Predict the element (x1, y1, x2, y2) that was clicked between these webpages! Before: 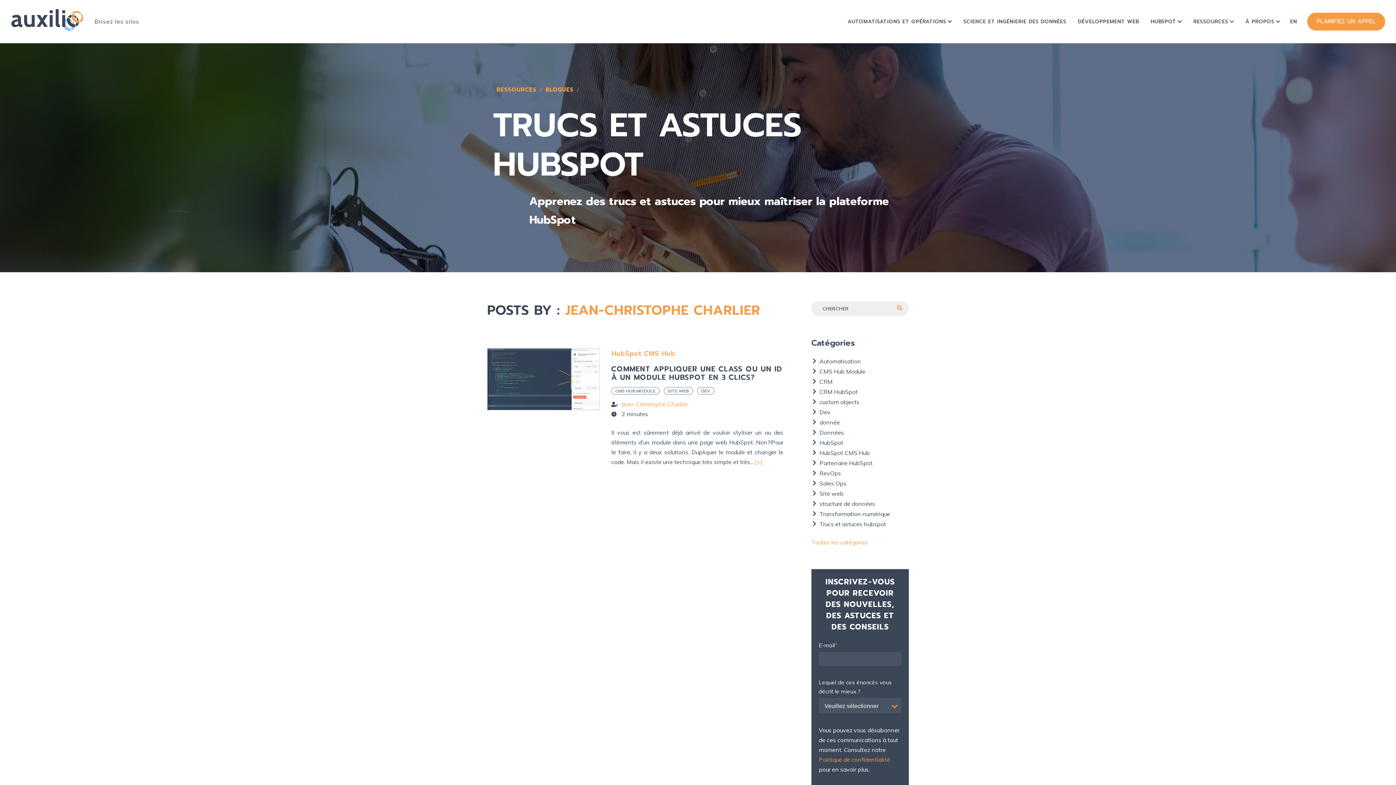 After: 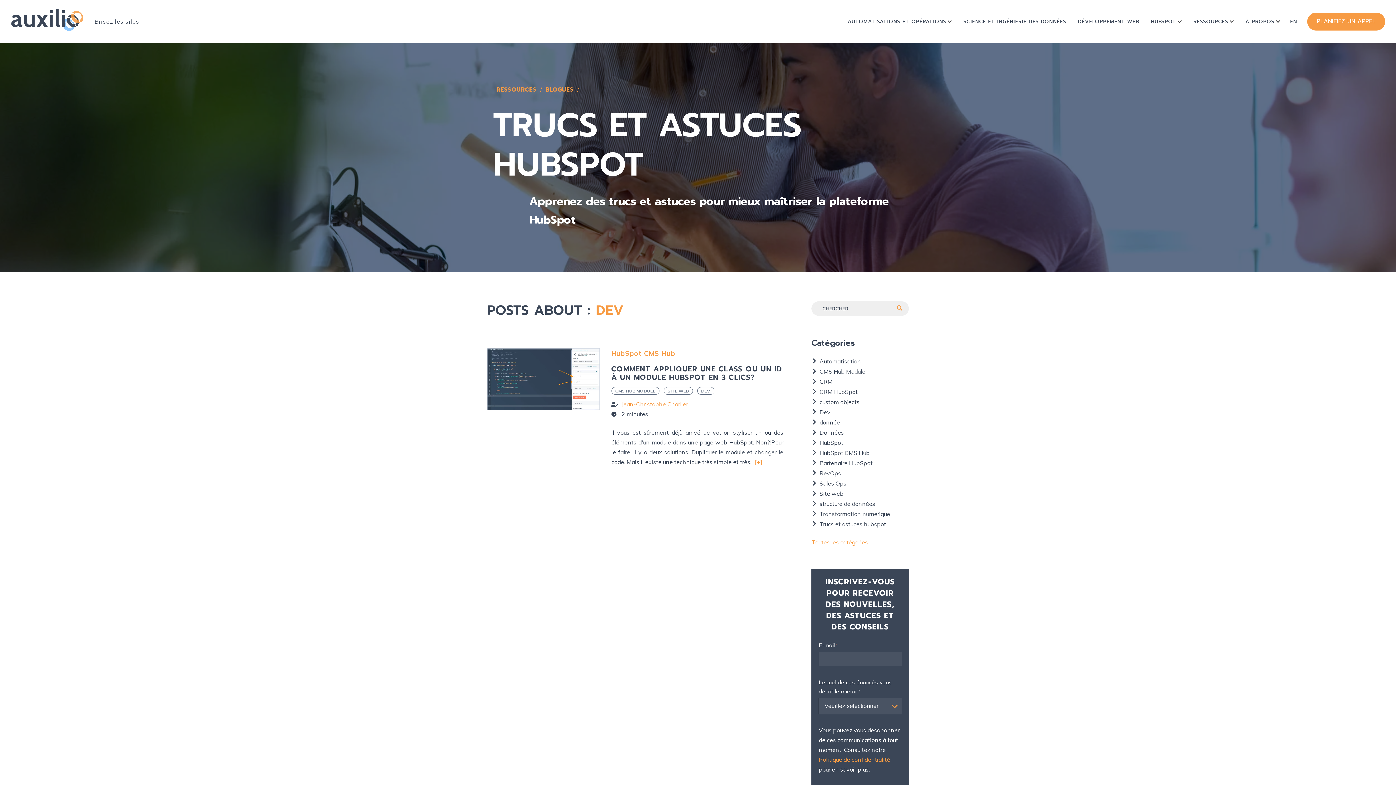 Action: bbox: (818, 407, 909, 417) label: Dev